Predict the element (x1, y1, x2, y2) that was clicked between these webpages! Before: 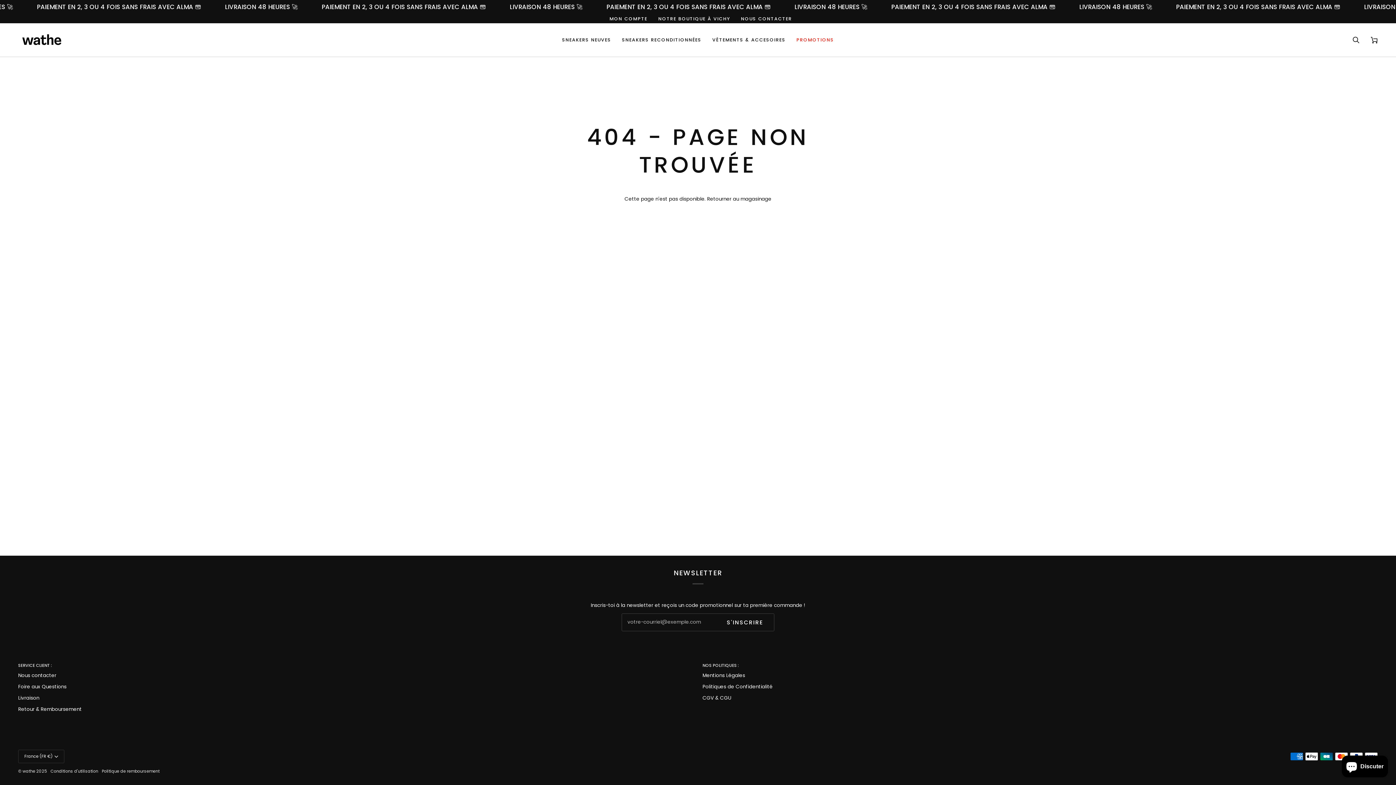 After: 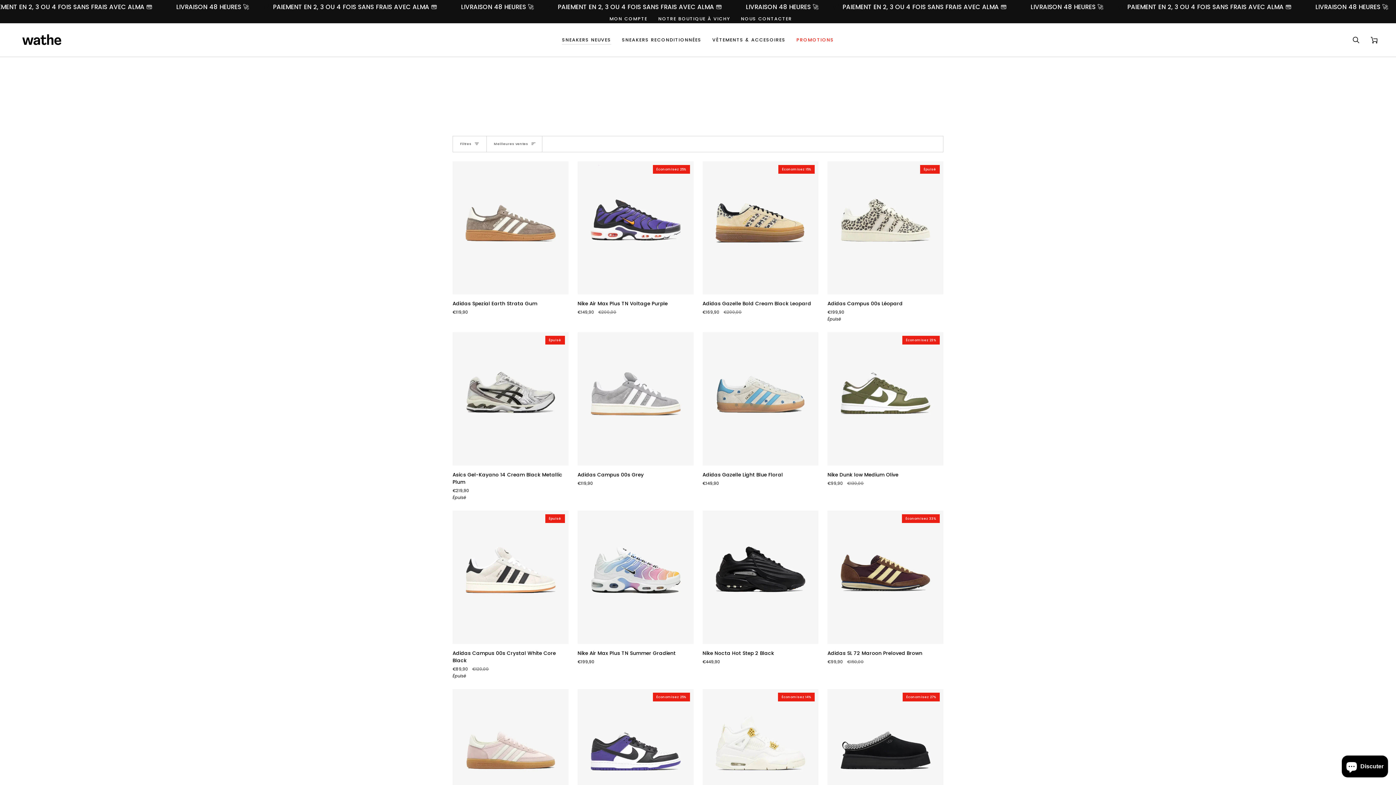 Action: bbox: (556, 23, 616, 56) label: SNEAKERS NEUVES